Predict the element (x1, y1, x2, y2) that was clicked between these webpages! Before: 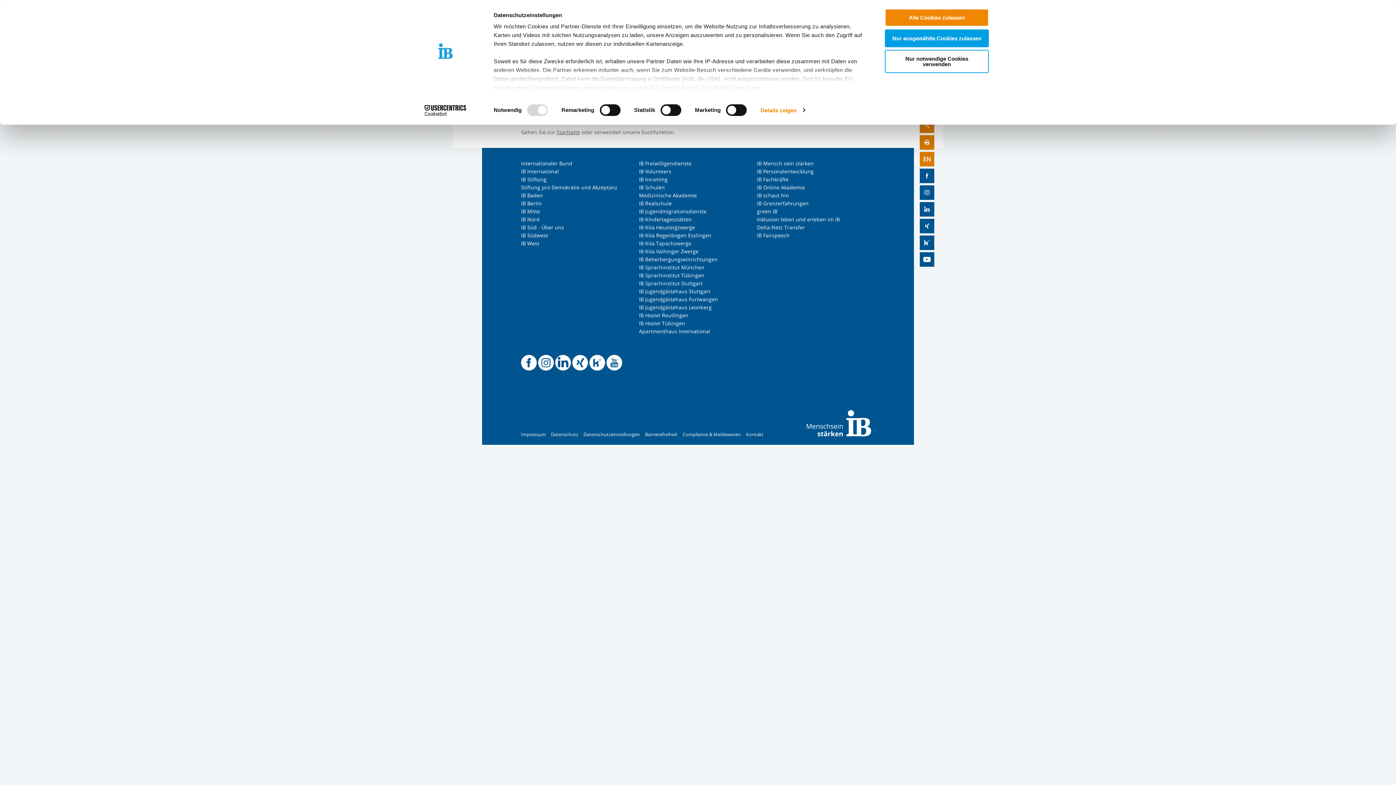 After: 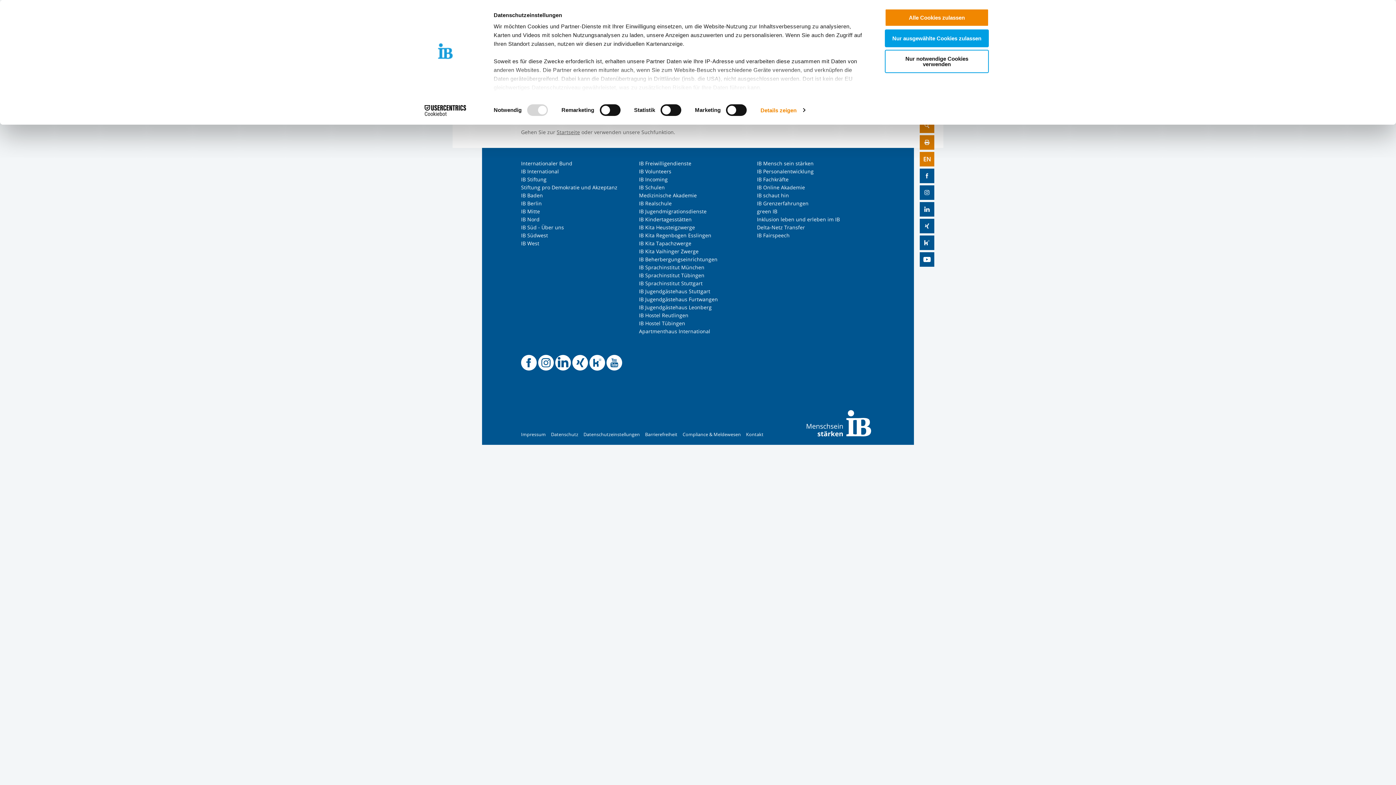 Action: label: IB Hostel Tübingen bbox: (639, 320, 685, 326)